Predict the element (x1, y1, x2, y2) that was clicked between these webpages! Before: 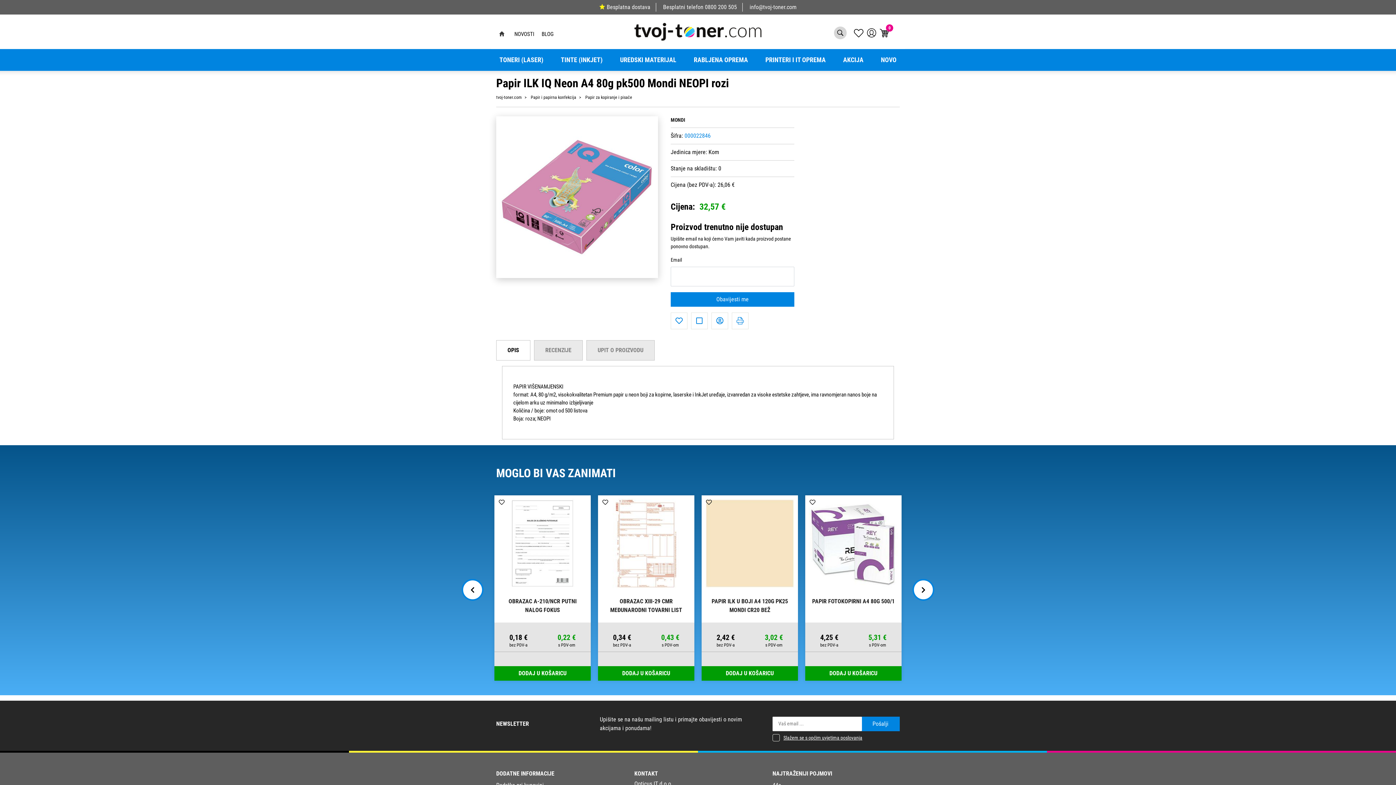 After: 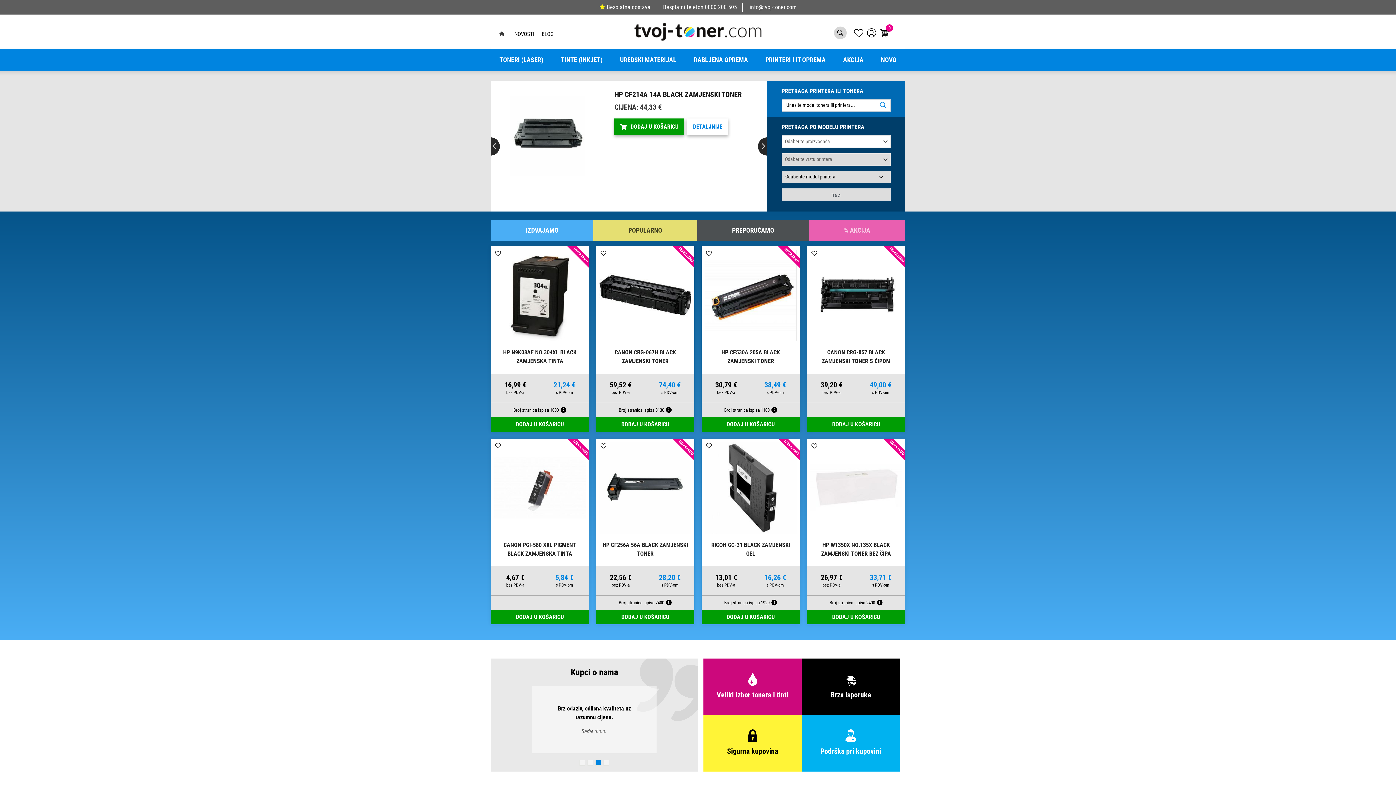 Action: label: tvoj-toner.com bbox: (496, 94, 529, 99)